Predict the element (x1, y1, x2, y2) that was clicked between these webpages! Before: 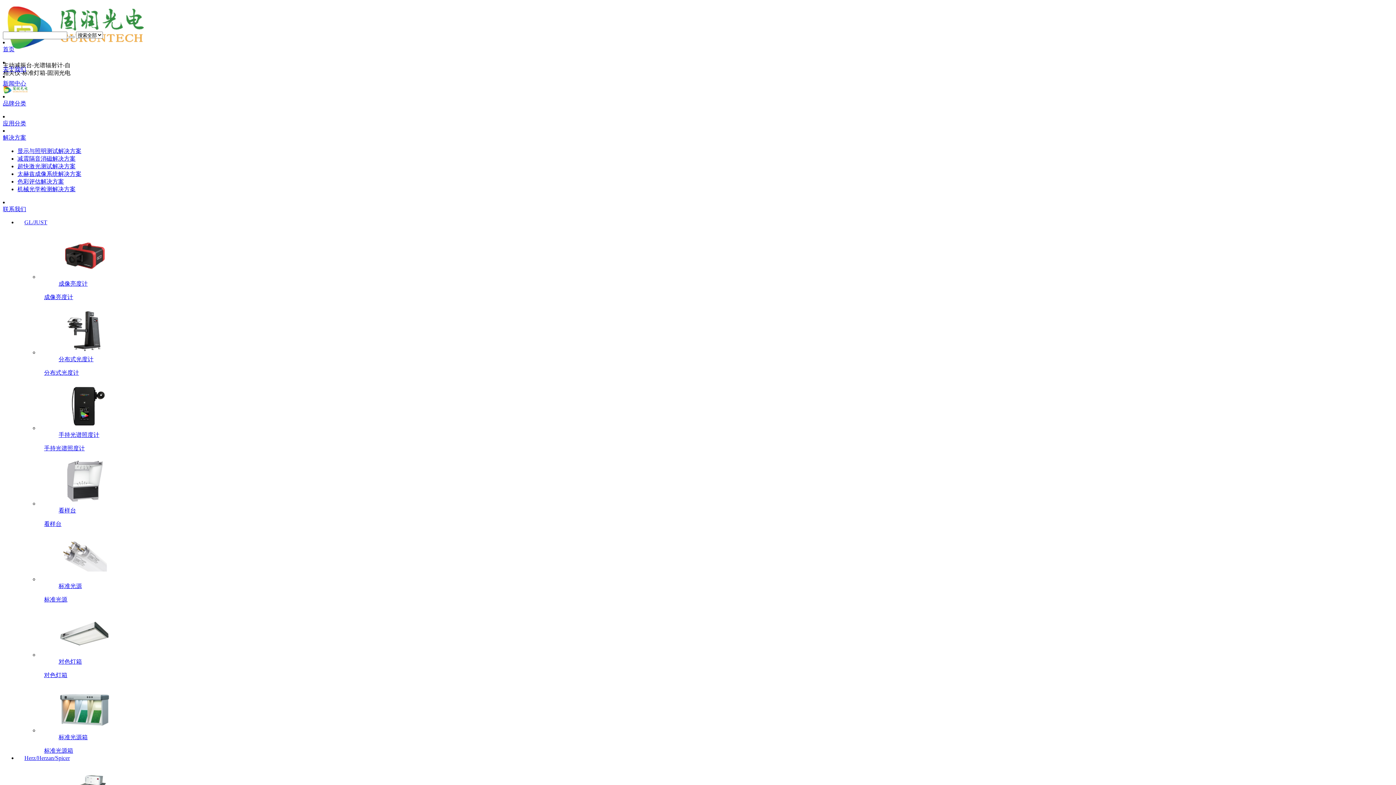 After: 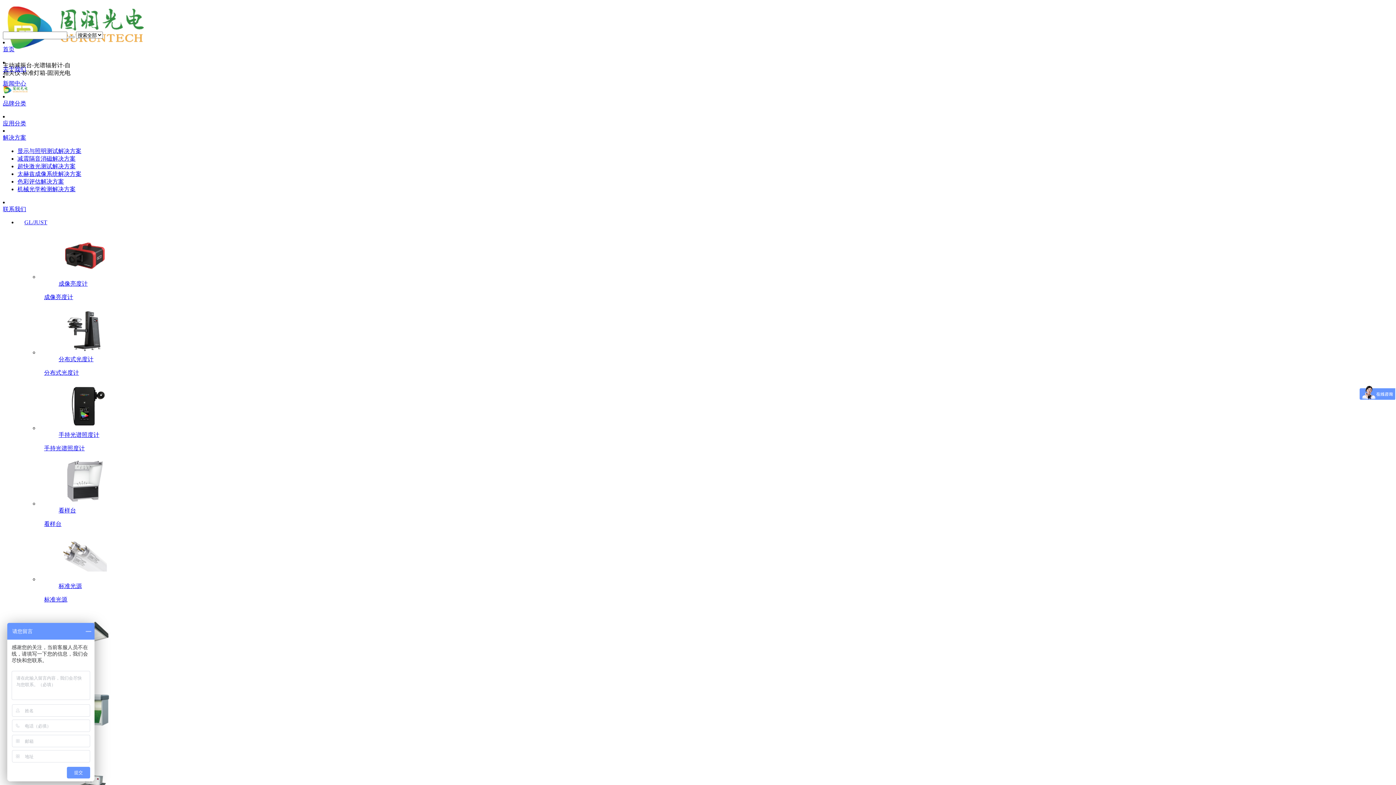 Action: label: 品牌分类 bbox: (2, 100, 1393, 107)